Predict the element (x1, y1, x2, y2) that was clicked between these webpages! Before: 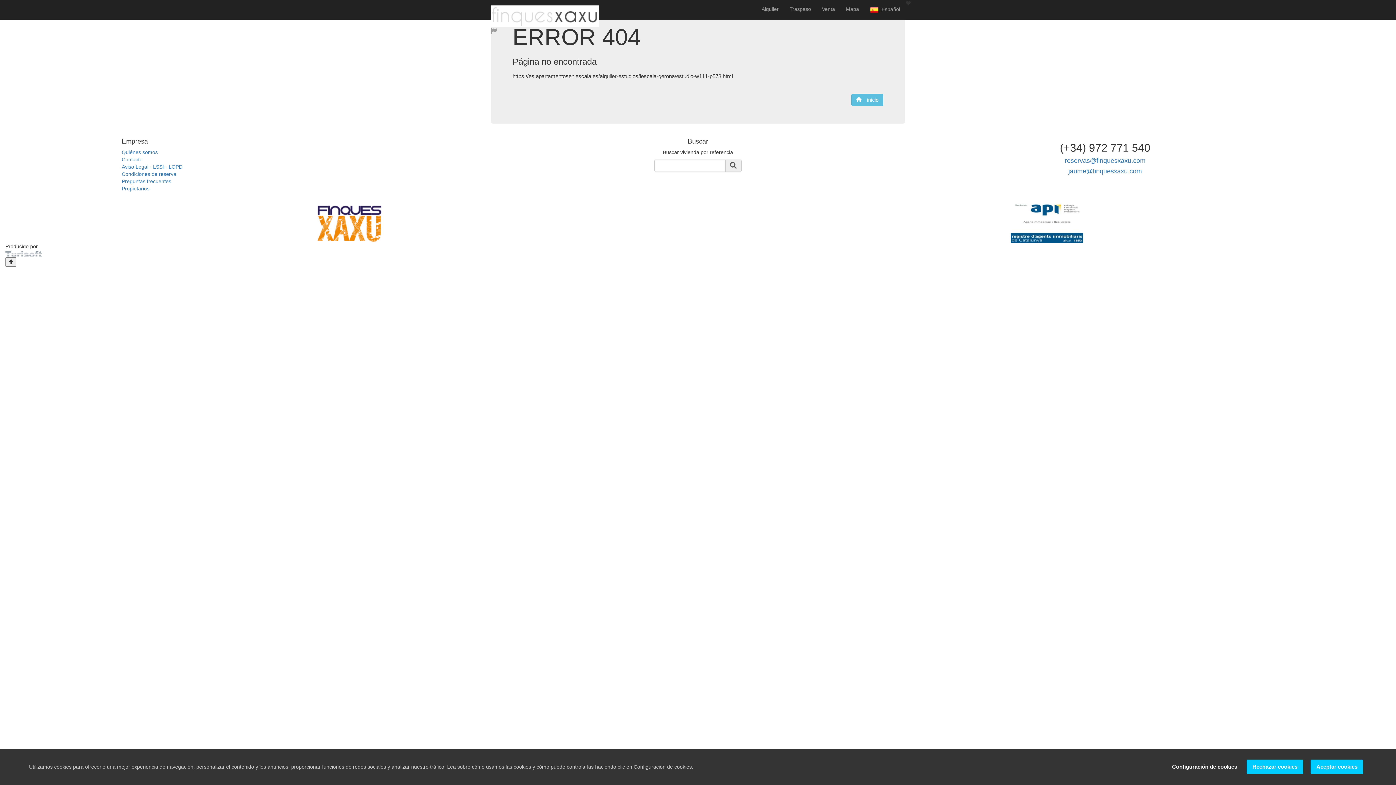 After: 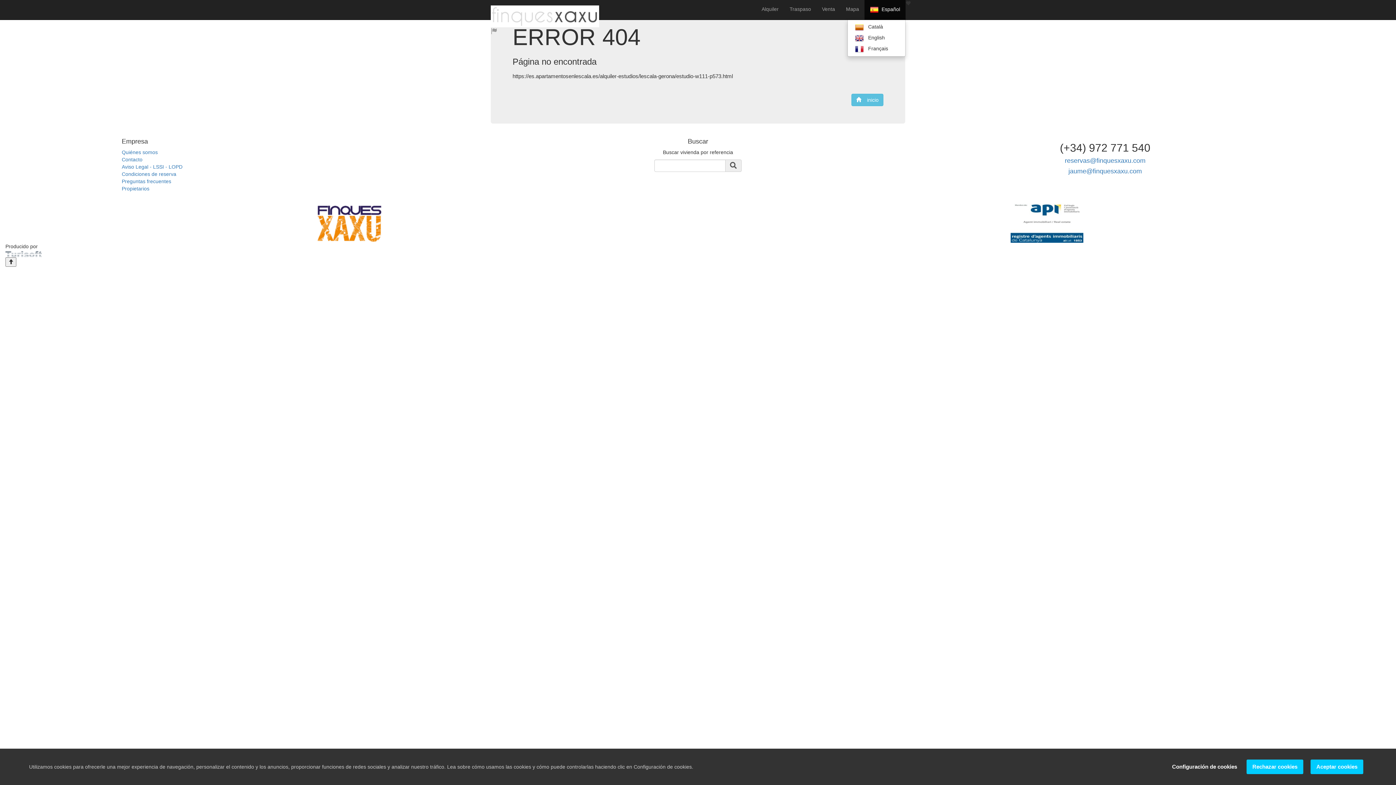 Action: label:   Español bbox: (864, 0, 905, 19)